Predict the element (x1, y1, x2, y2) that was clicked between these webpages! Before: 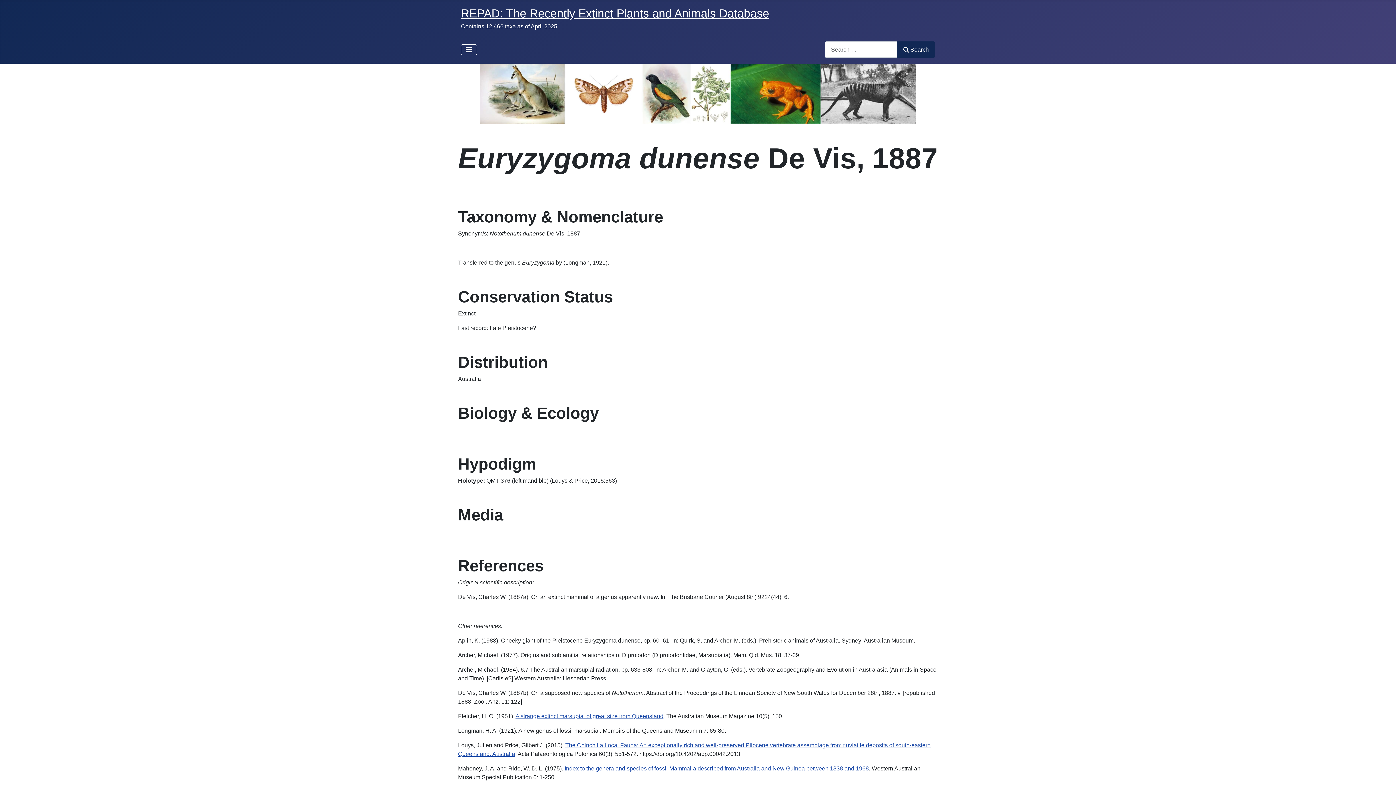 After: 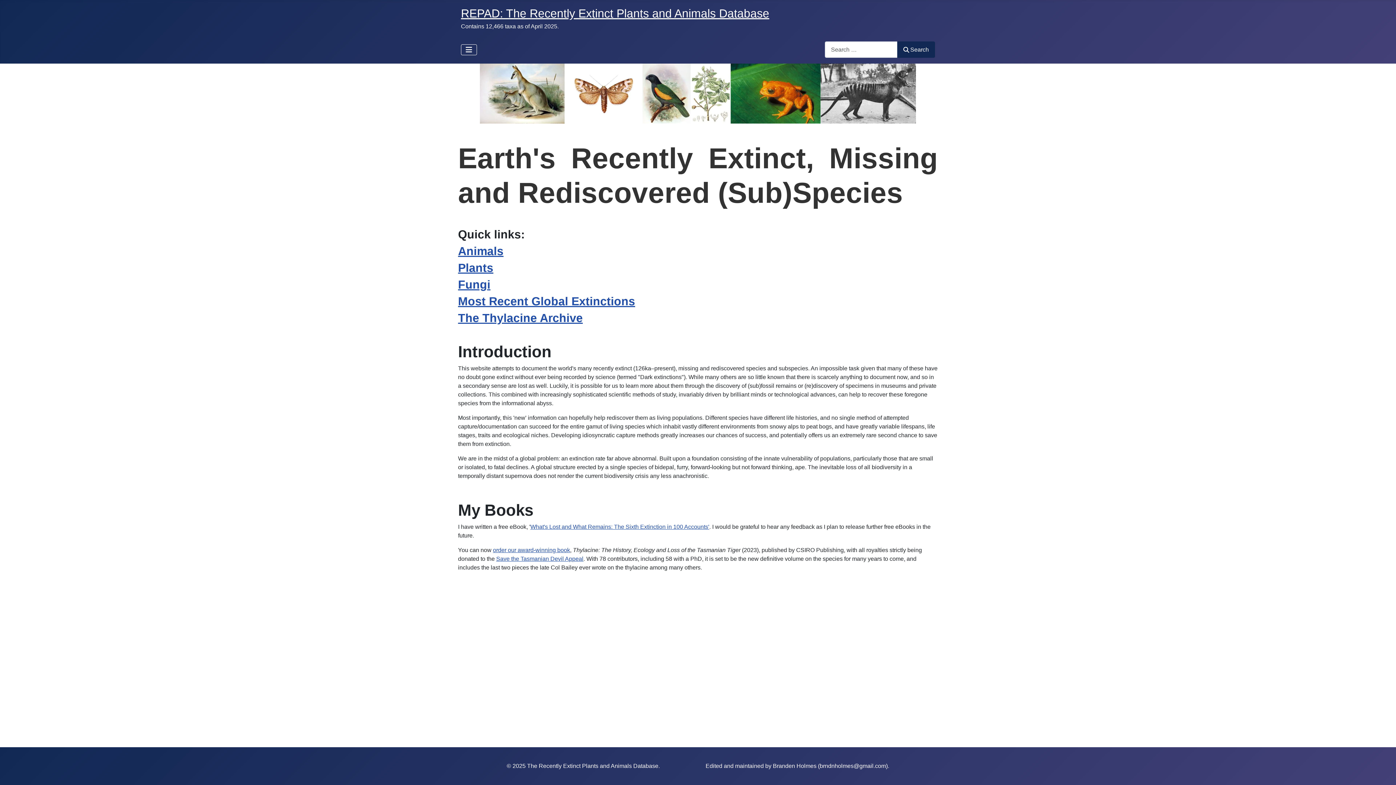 Action: bbox: (461, 6, 769, 20) label: REPAD: The Recently Extinct Plants and Animals Database